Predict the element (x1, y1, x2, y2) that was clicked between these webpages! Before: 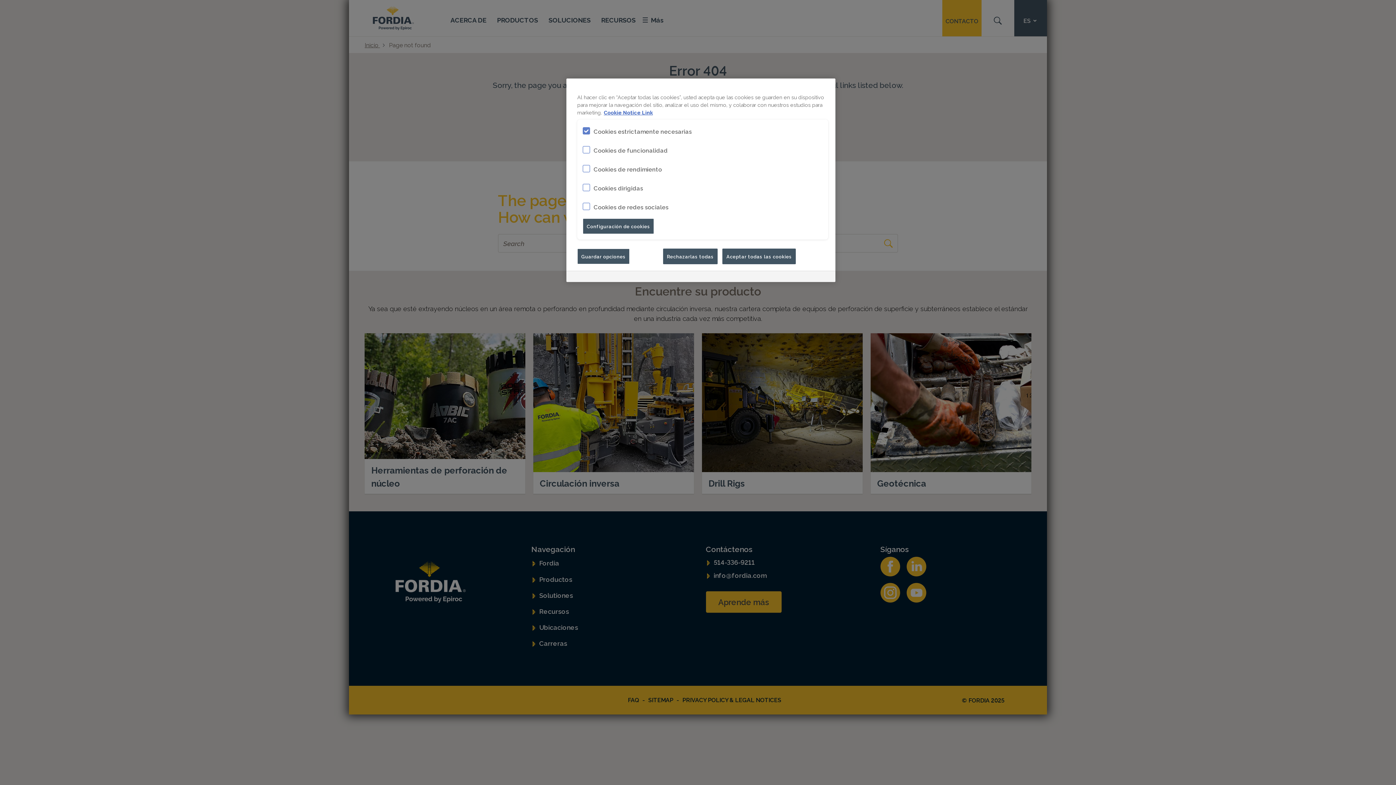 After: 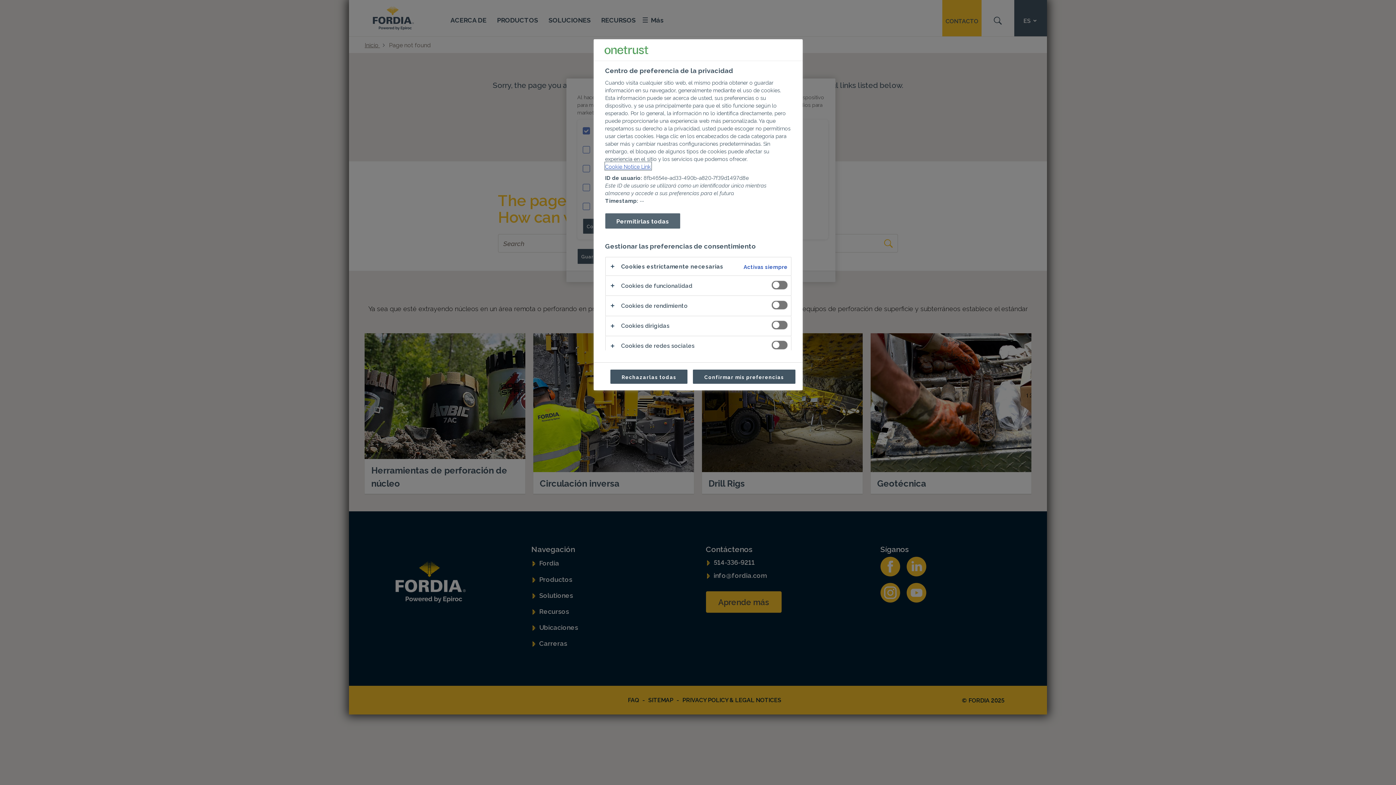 Action: bbox: (582, 218, 654, 234) label: Configuración de cookies